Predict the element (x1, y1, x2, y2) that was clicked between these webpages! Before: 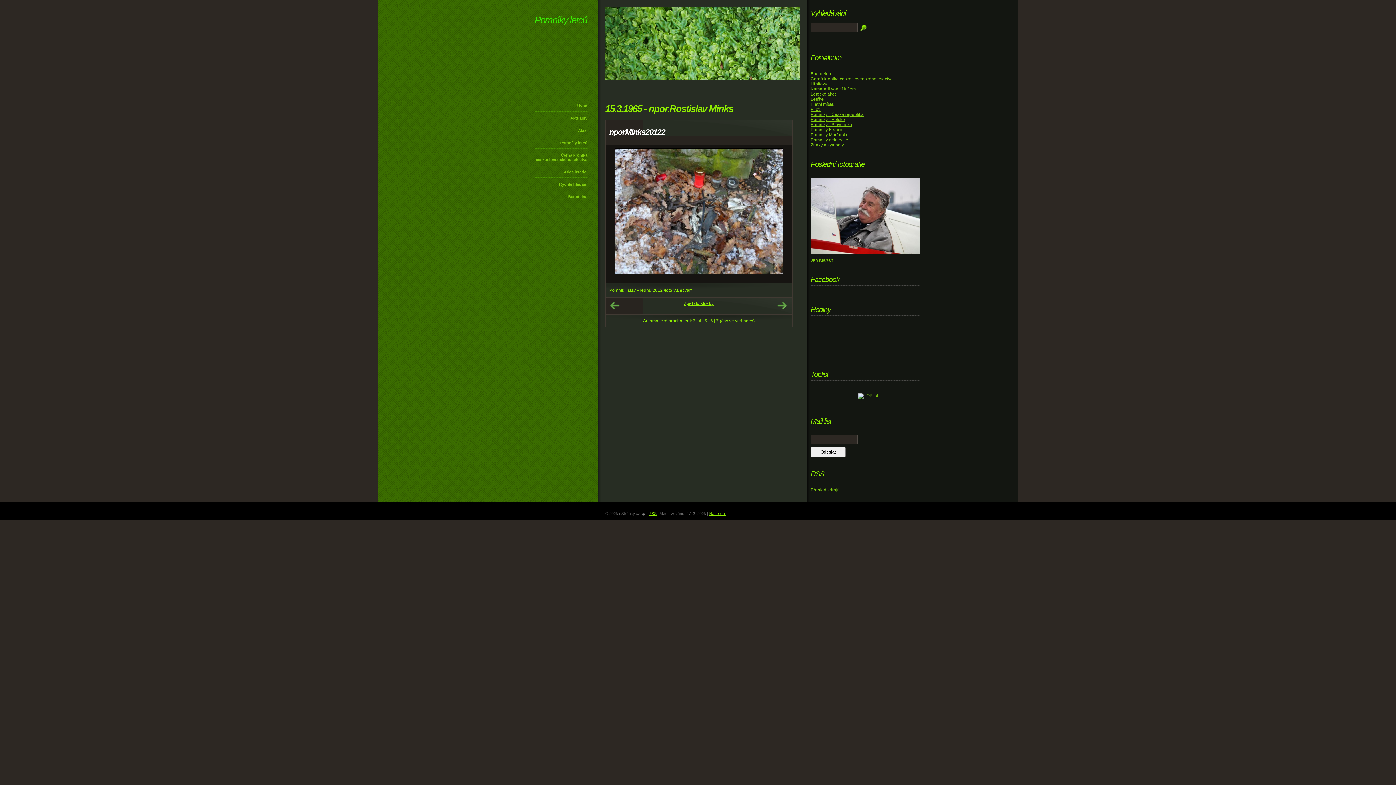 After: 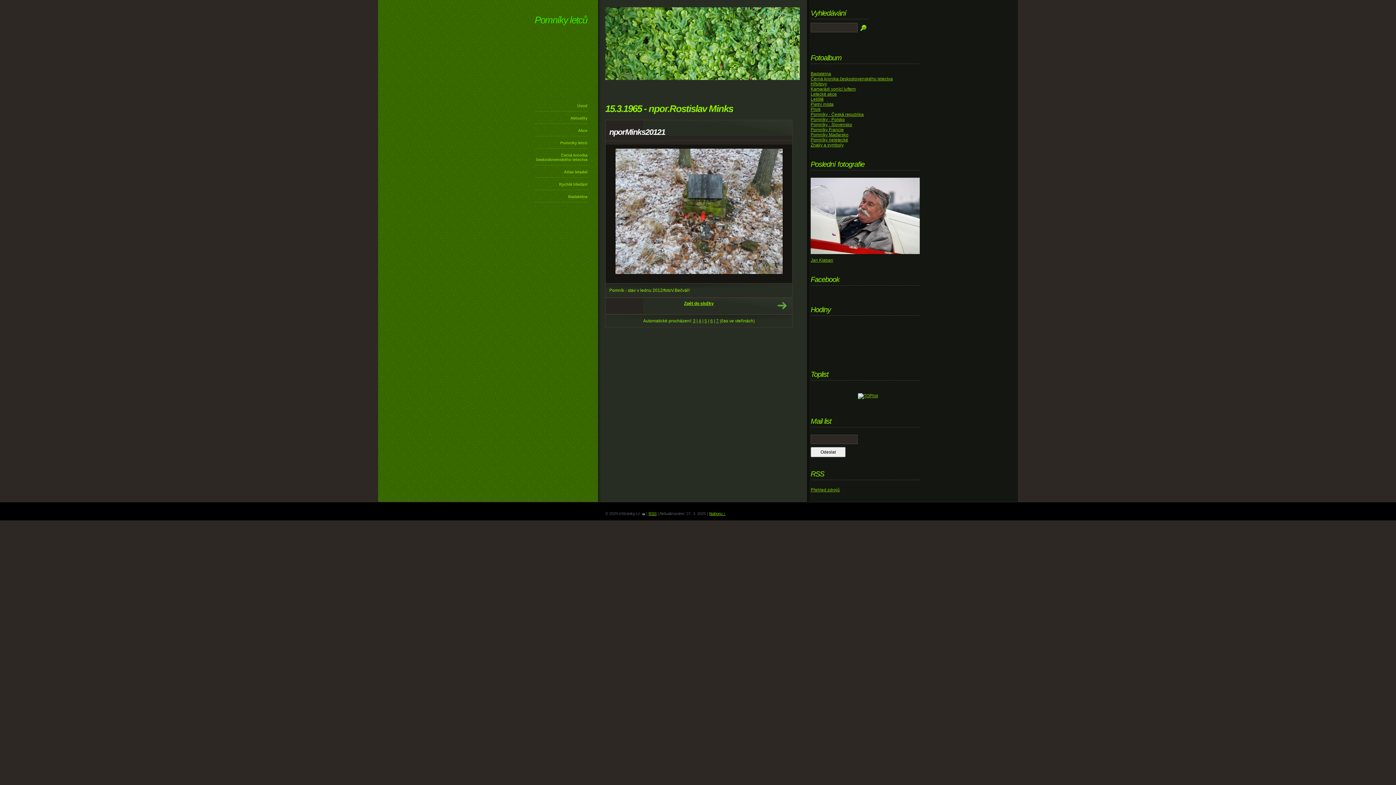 Action: label: « bbox: (609, 148, 625, 279)